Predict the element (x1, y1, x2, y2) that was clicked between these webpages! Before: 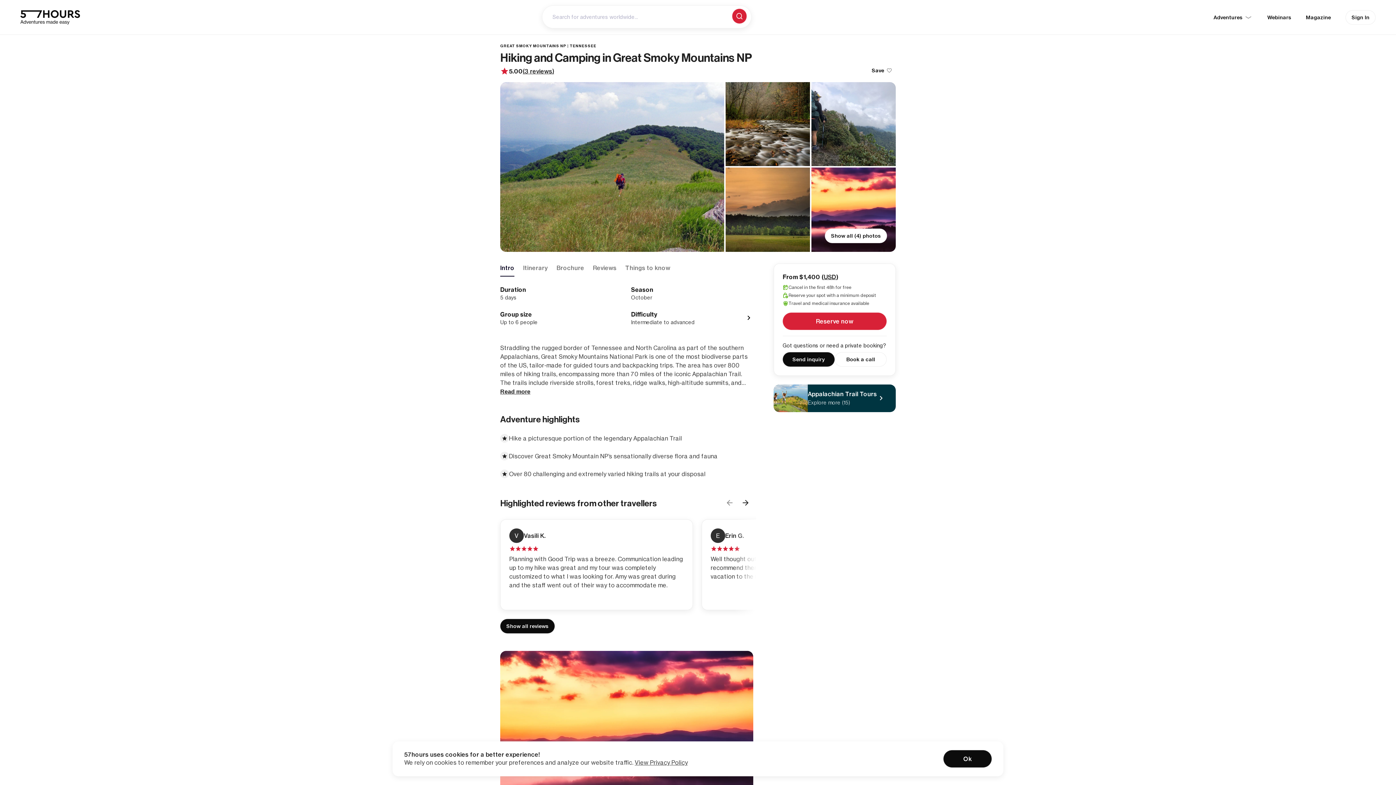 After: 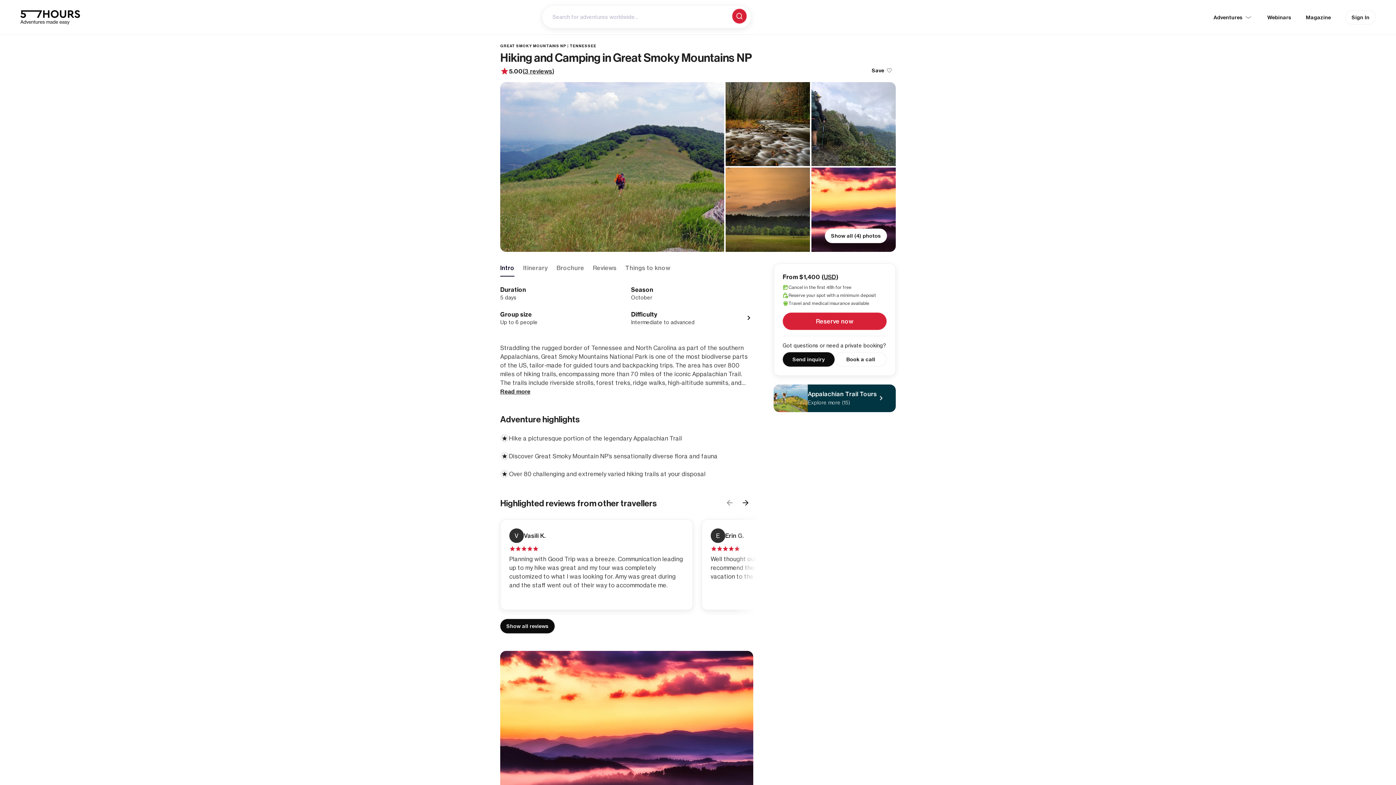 Action: label: Ok bbox: (943, 750, 992, 768)